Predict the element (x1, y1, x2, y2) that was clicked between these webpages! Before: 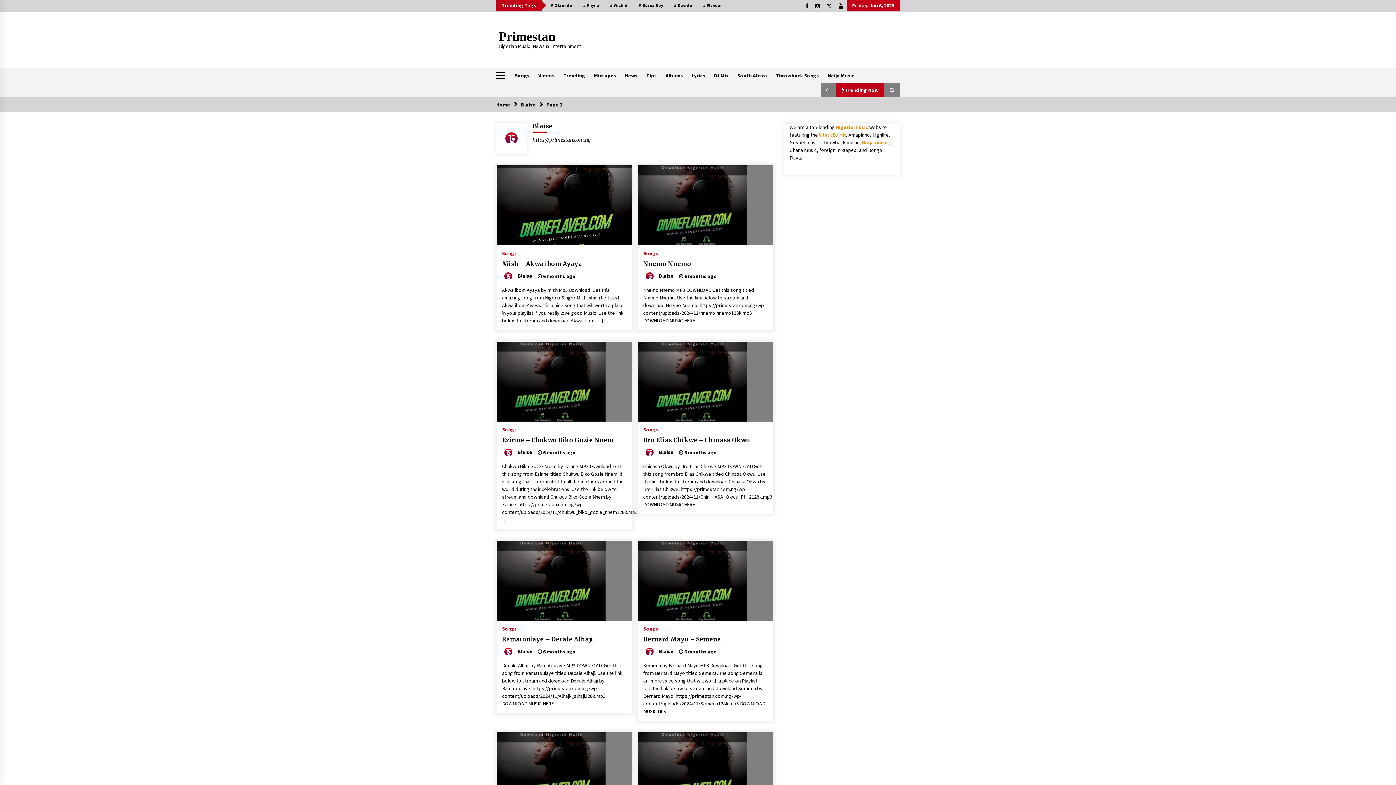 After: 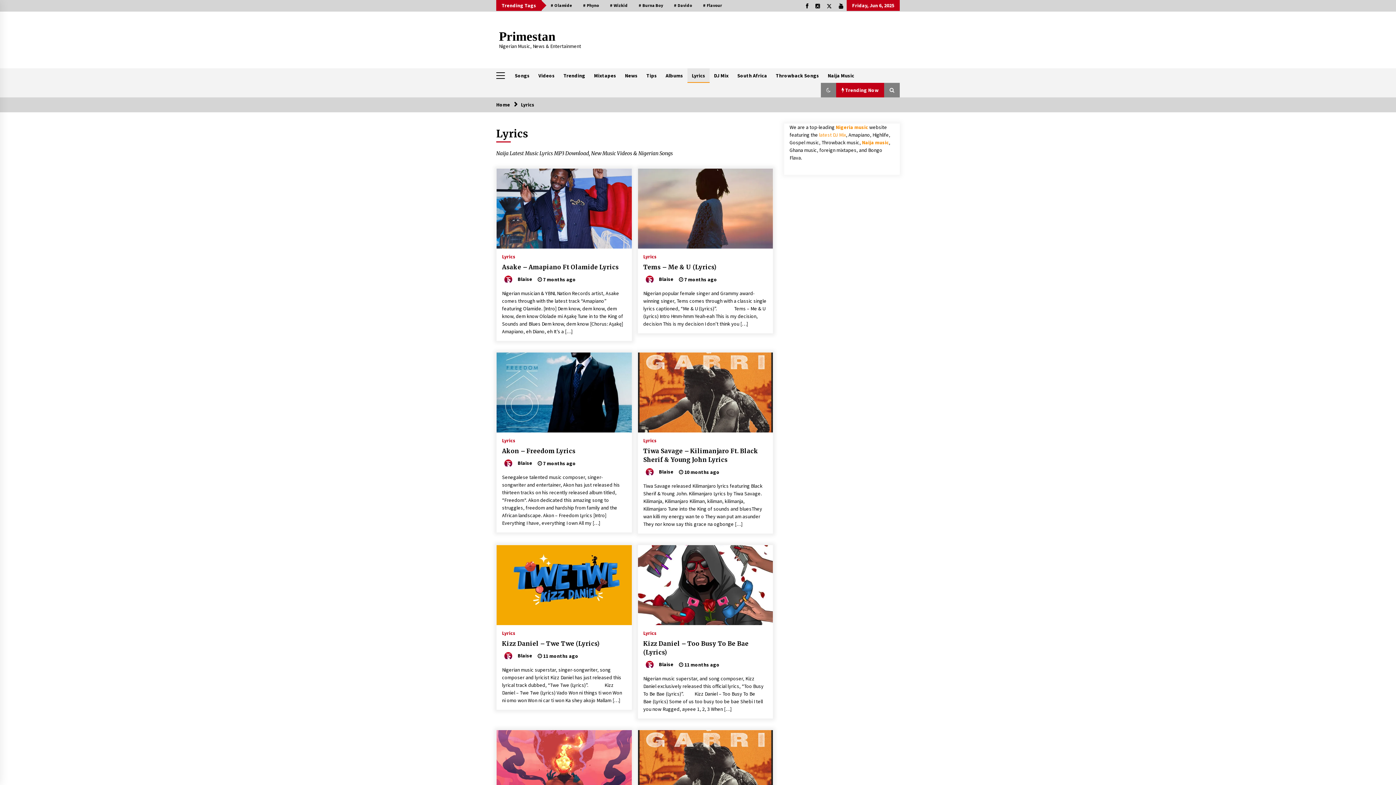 Action: bbox: (687, 68, 709, 82) label: Lyrics